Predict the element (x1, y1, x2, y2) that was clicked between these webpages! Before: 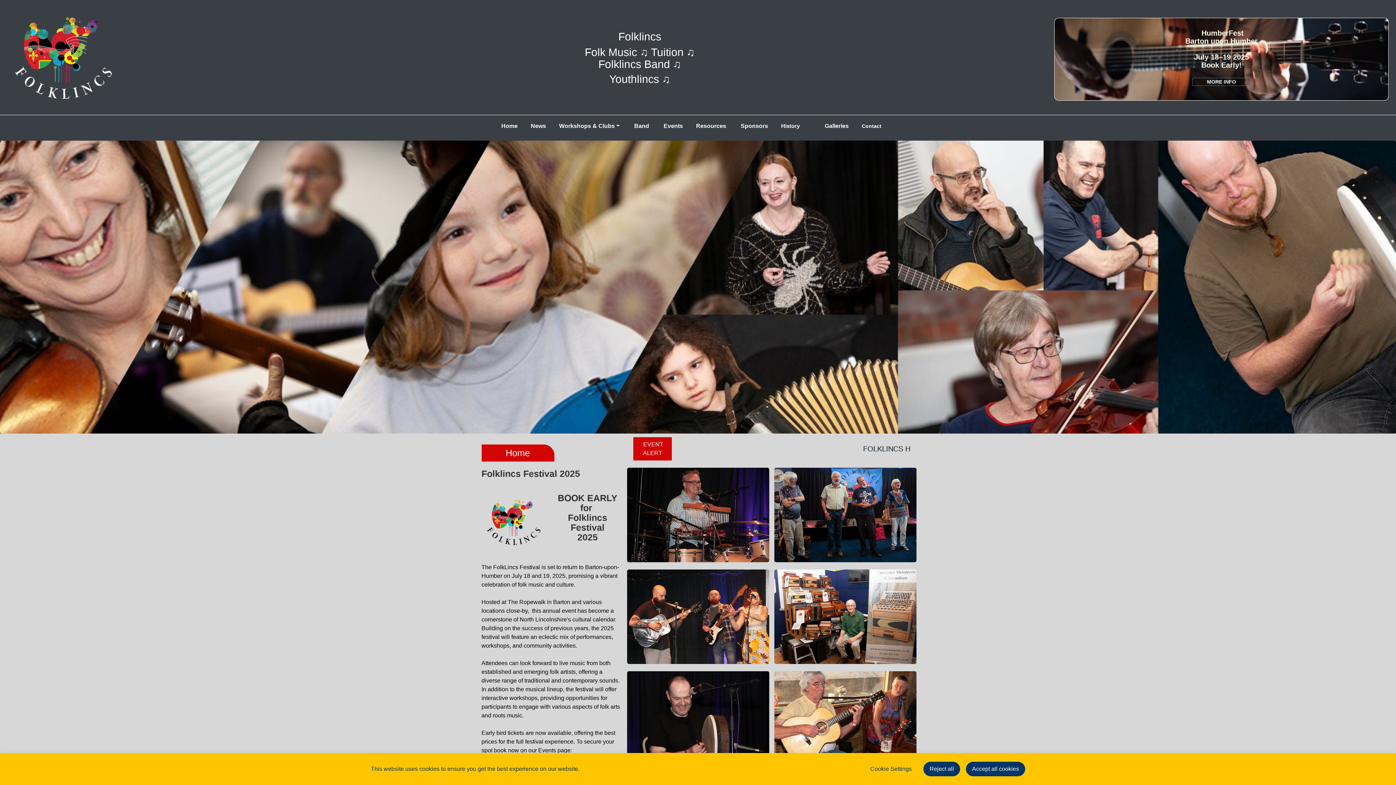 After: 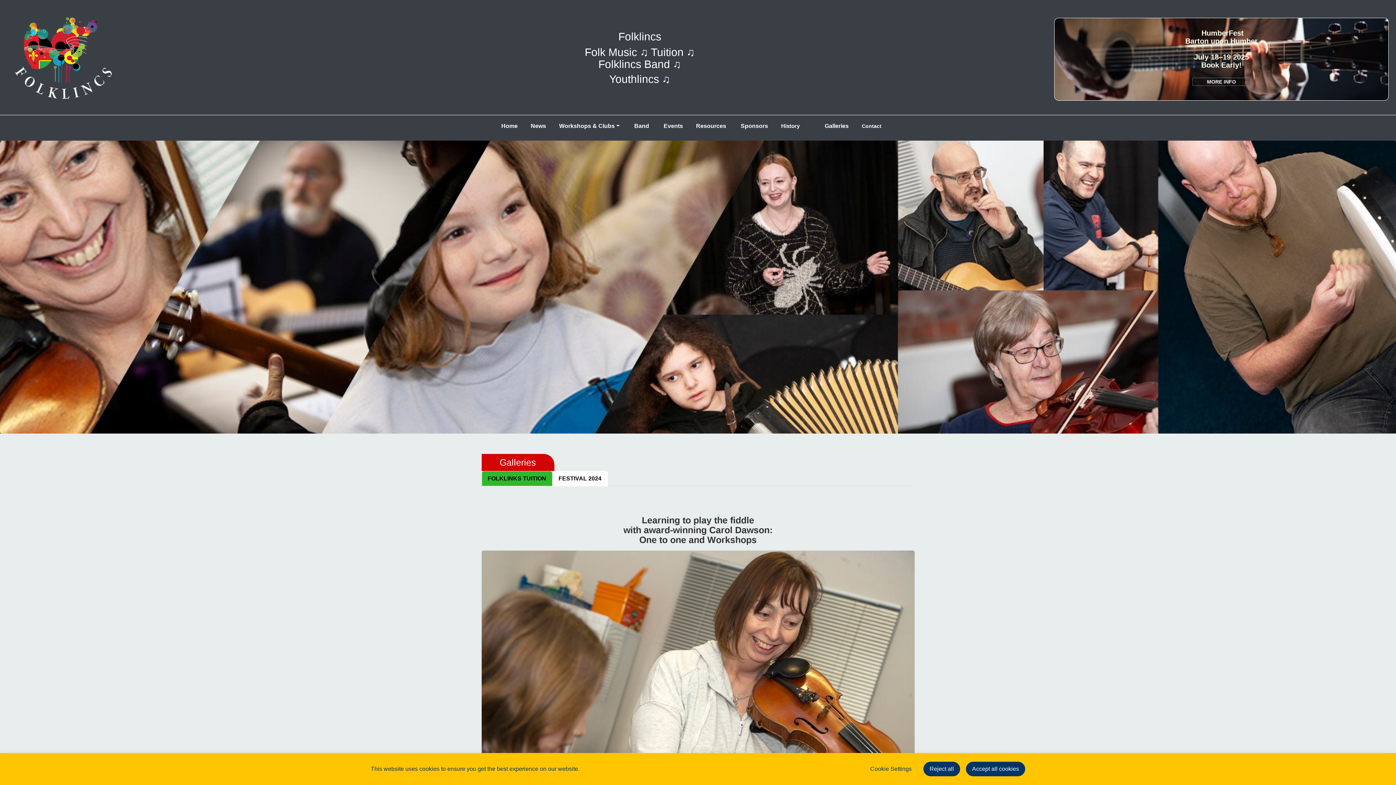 Action: bbox: (818, 119, 855, 133) label: Galleries